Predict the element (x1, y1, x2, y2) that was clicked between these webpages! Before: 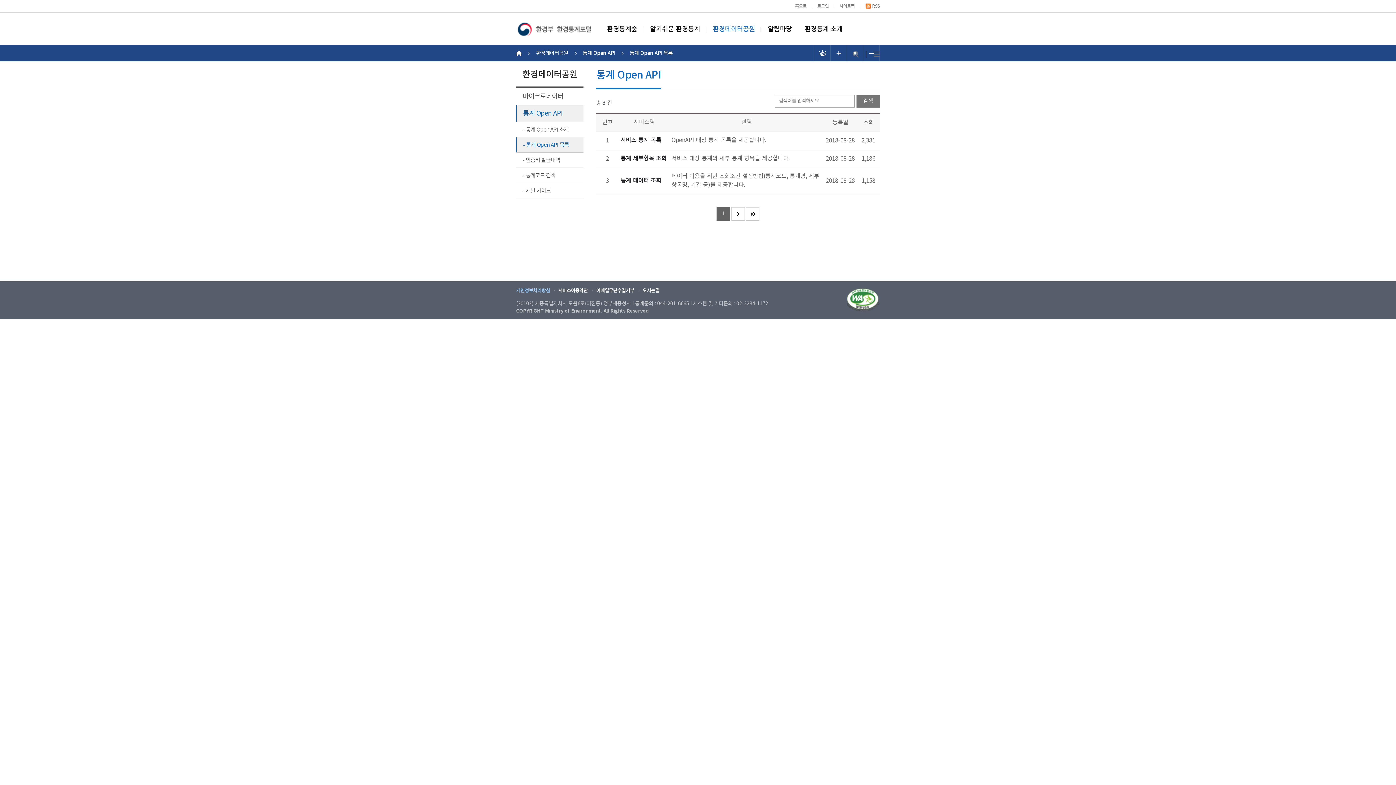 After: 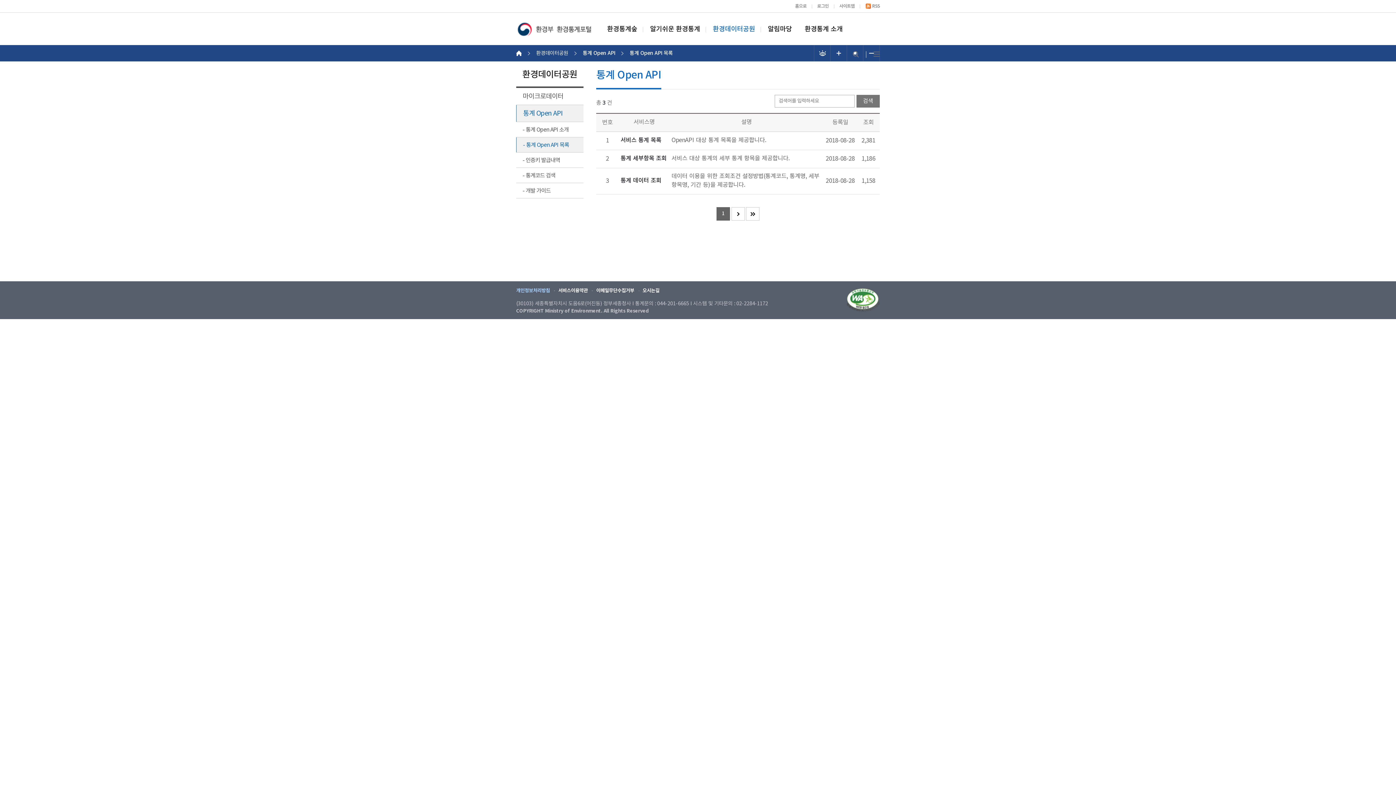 Action: bbox: (516, 137, 583, 152) label: - 통계 Open API 목록